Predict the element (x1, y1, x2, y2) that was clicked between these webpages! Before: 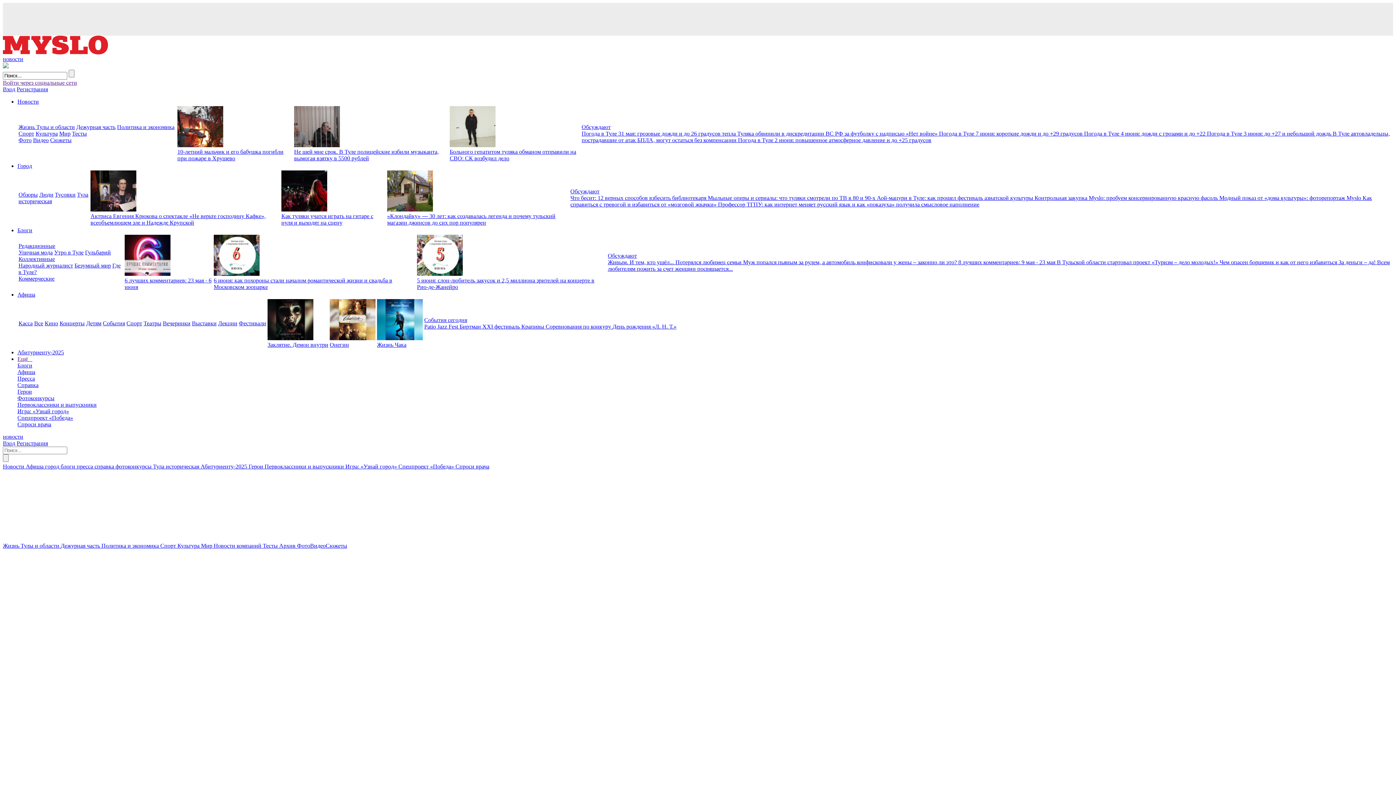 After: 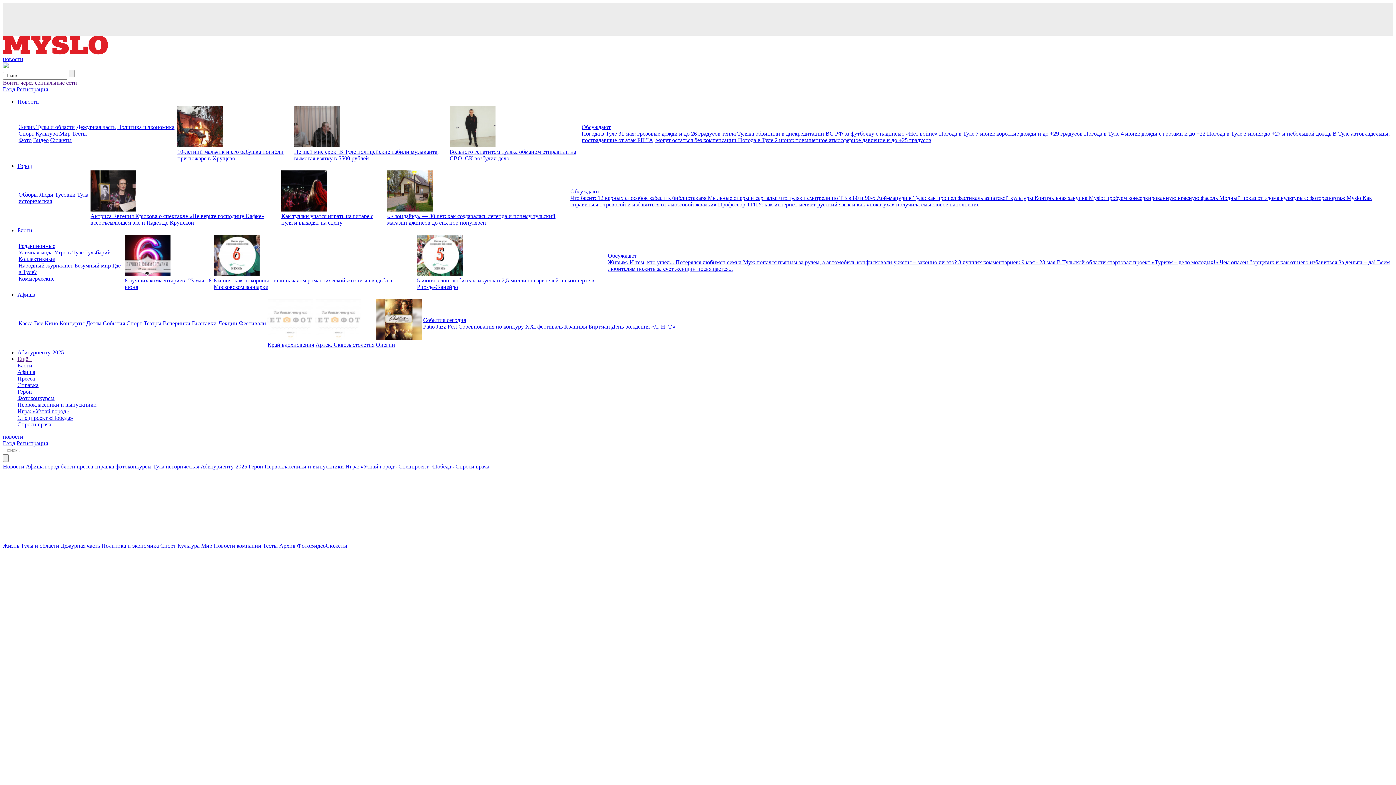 Action: label: Не шей мне срок. В Туле полицейские избили музыканта, вымогая взятку в 5500 рублей bbox: (294, 148, 438, 161)